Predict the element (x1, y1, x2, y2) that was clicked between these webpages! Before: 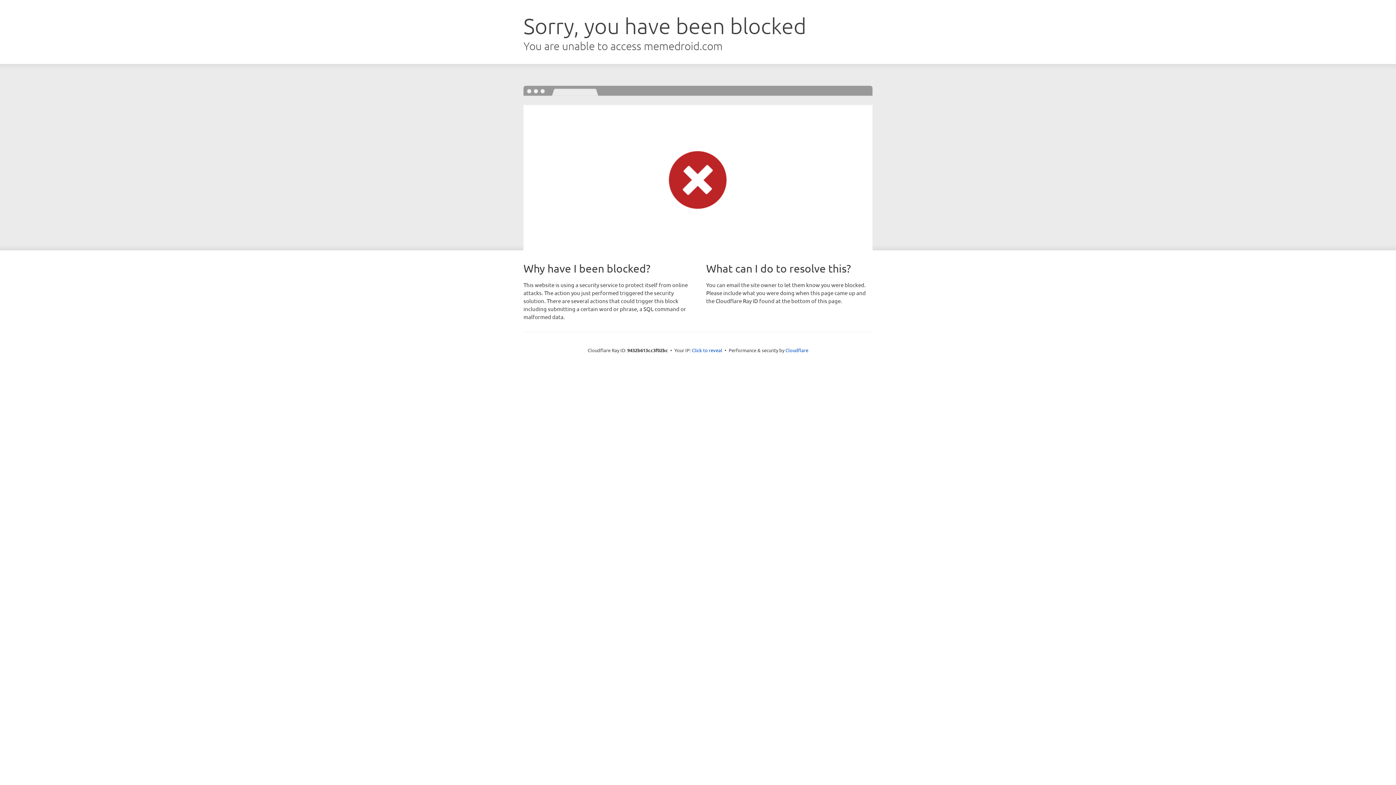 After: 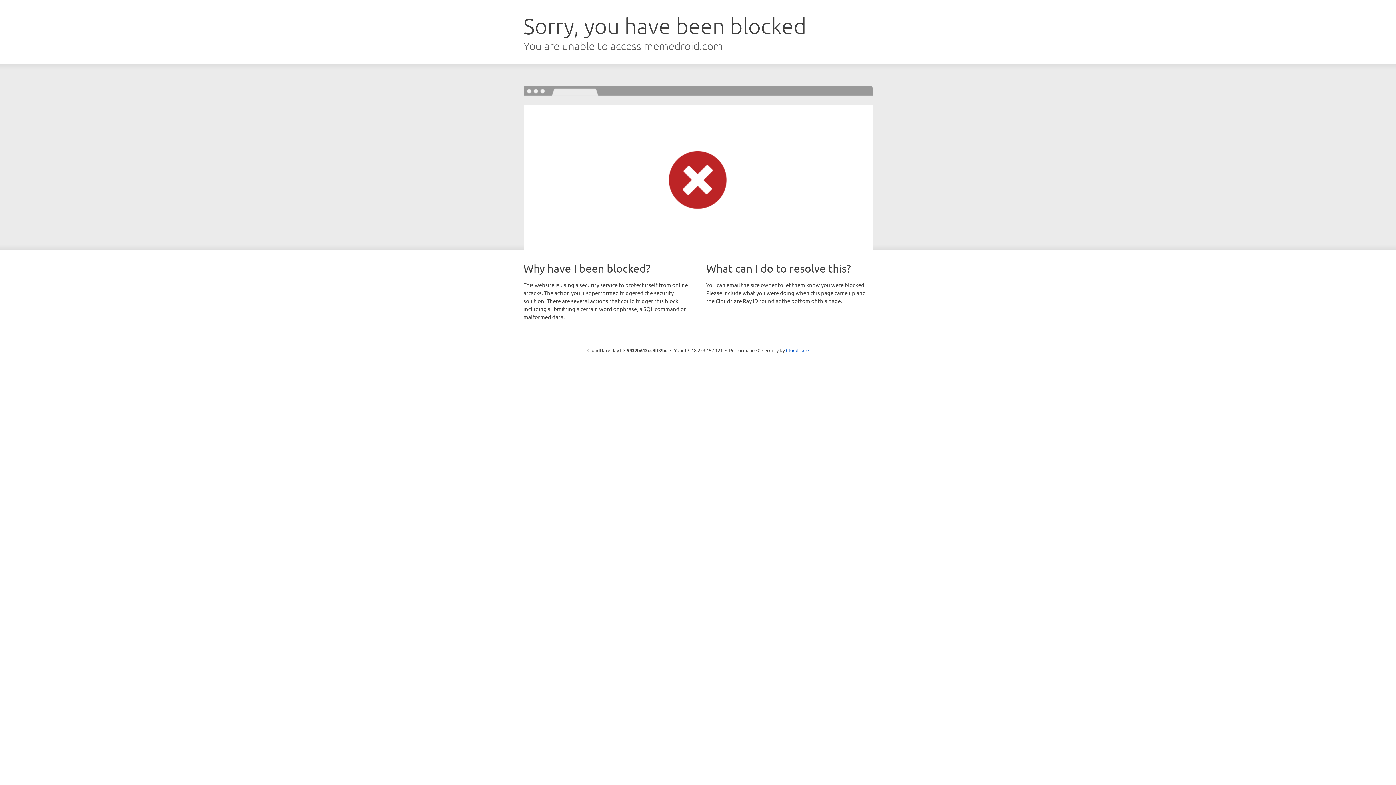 Action: label: Click to reveal bbox: (692, 346, 722, 353)